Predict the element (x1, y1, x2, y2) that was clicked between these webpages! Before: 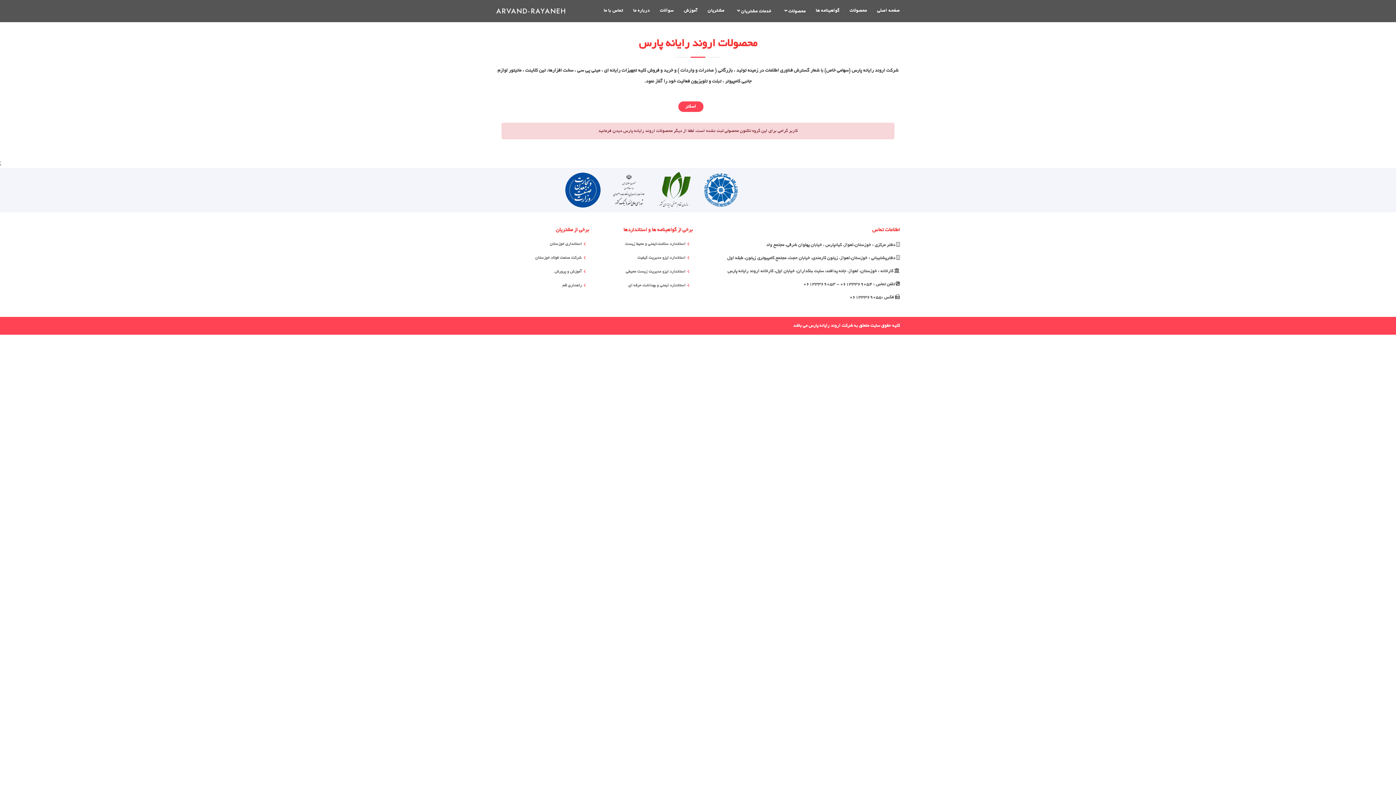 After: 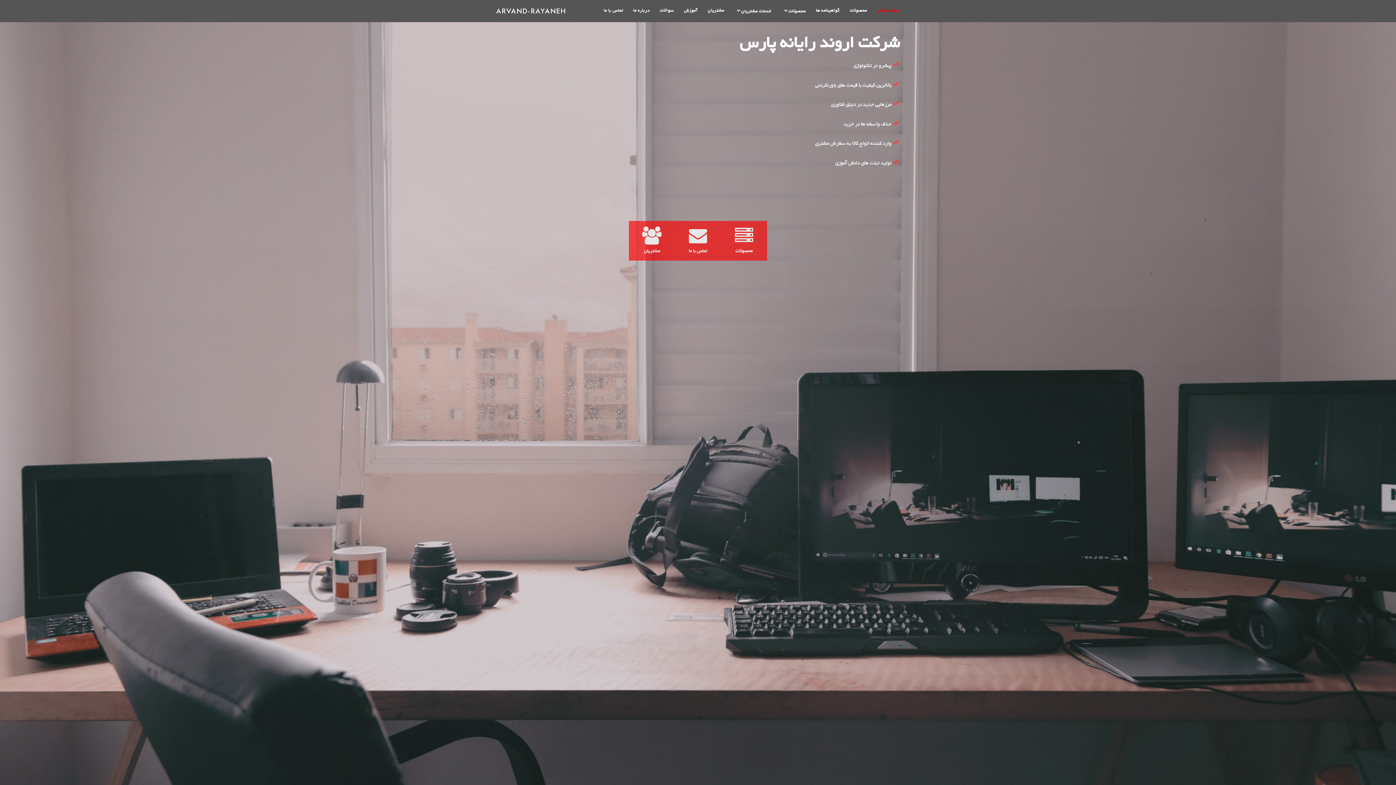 Action: bbox: (877, 7, 900, 14) label: صفحه اصلی